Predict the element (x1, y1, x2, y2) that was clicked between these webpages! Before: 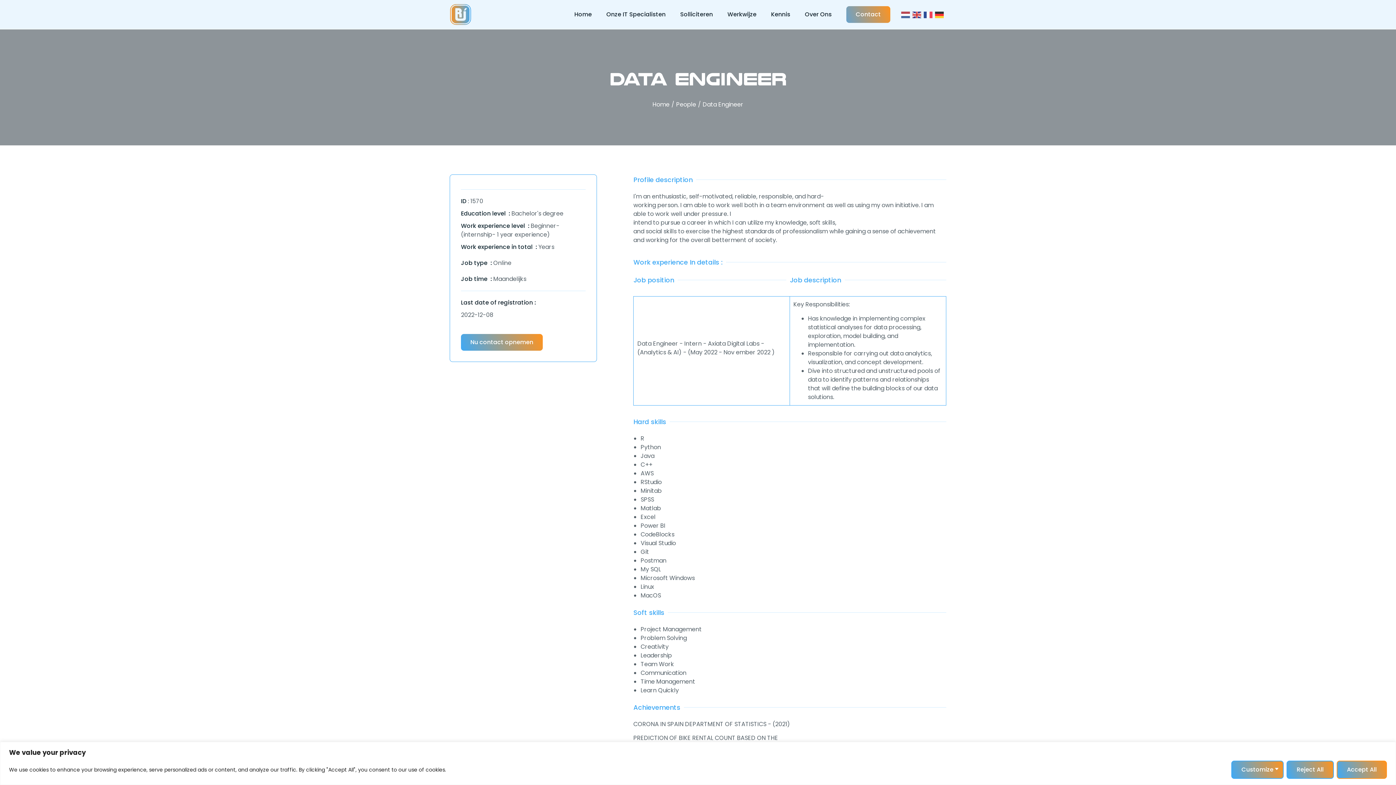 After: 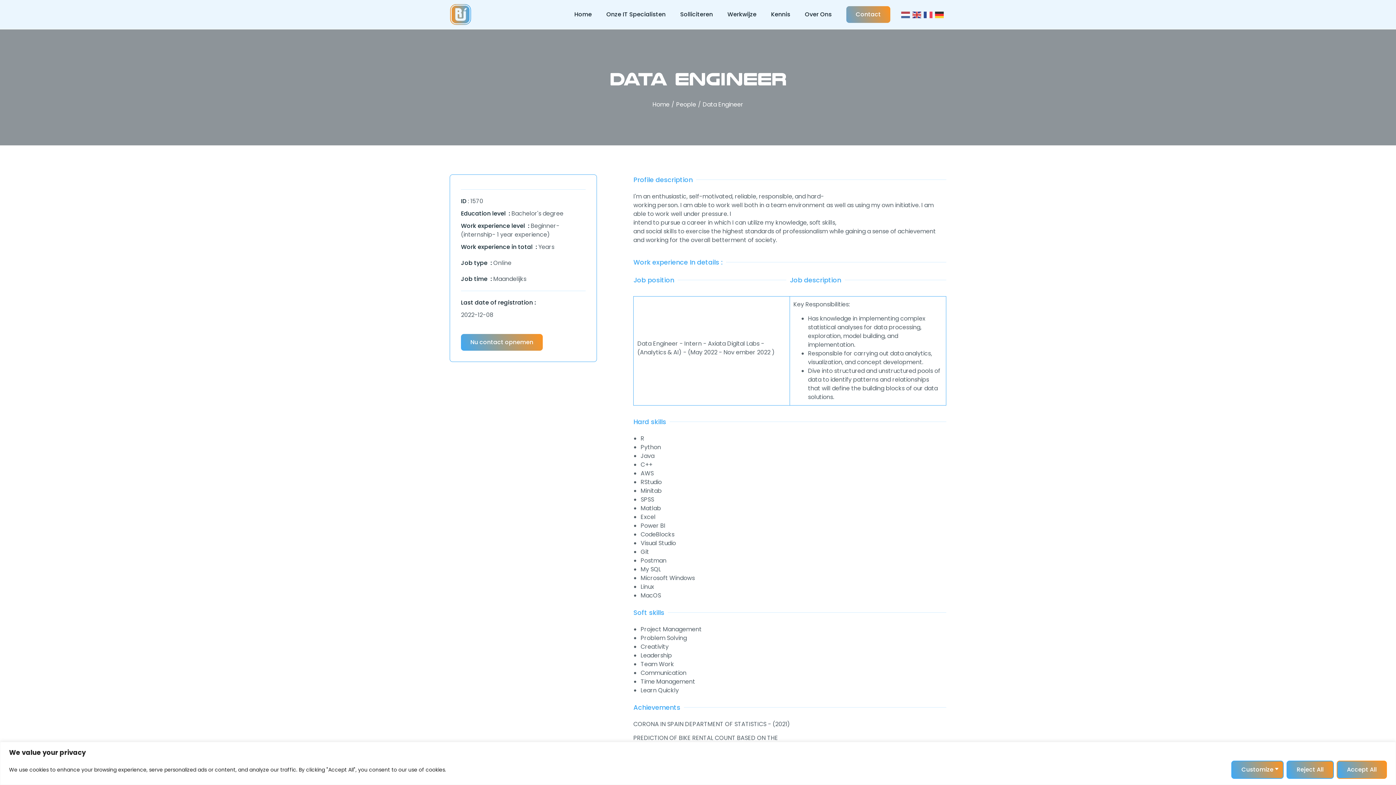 Action: bbox: (901, 10, 910, 18)